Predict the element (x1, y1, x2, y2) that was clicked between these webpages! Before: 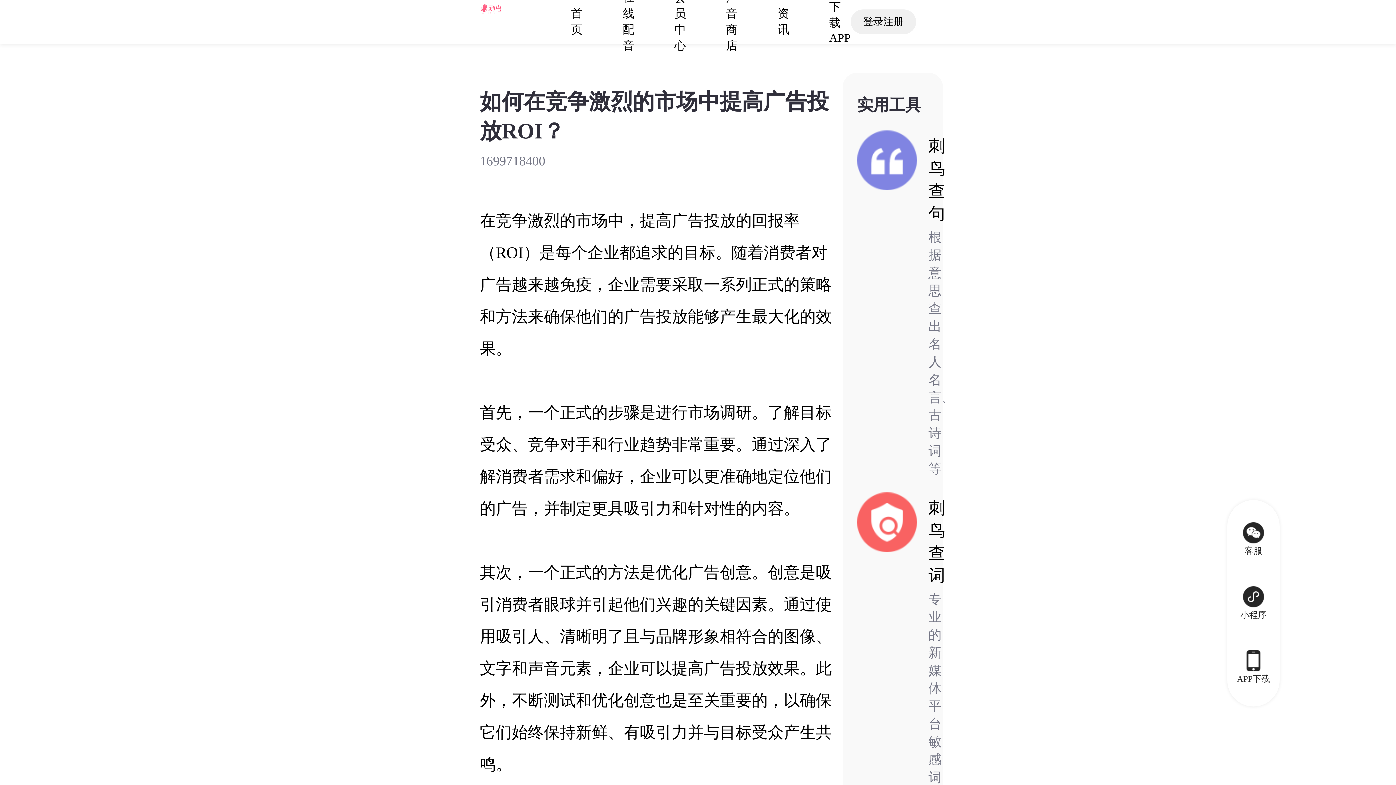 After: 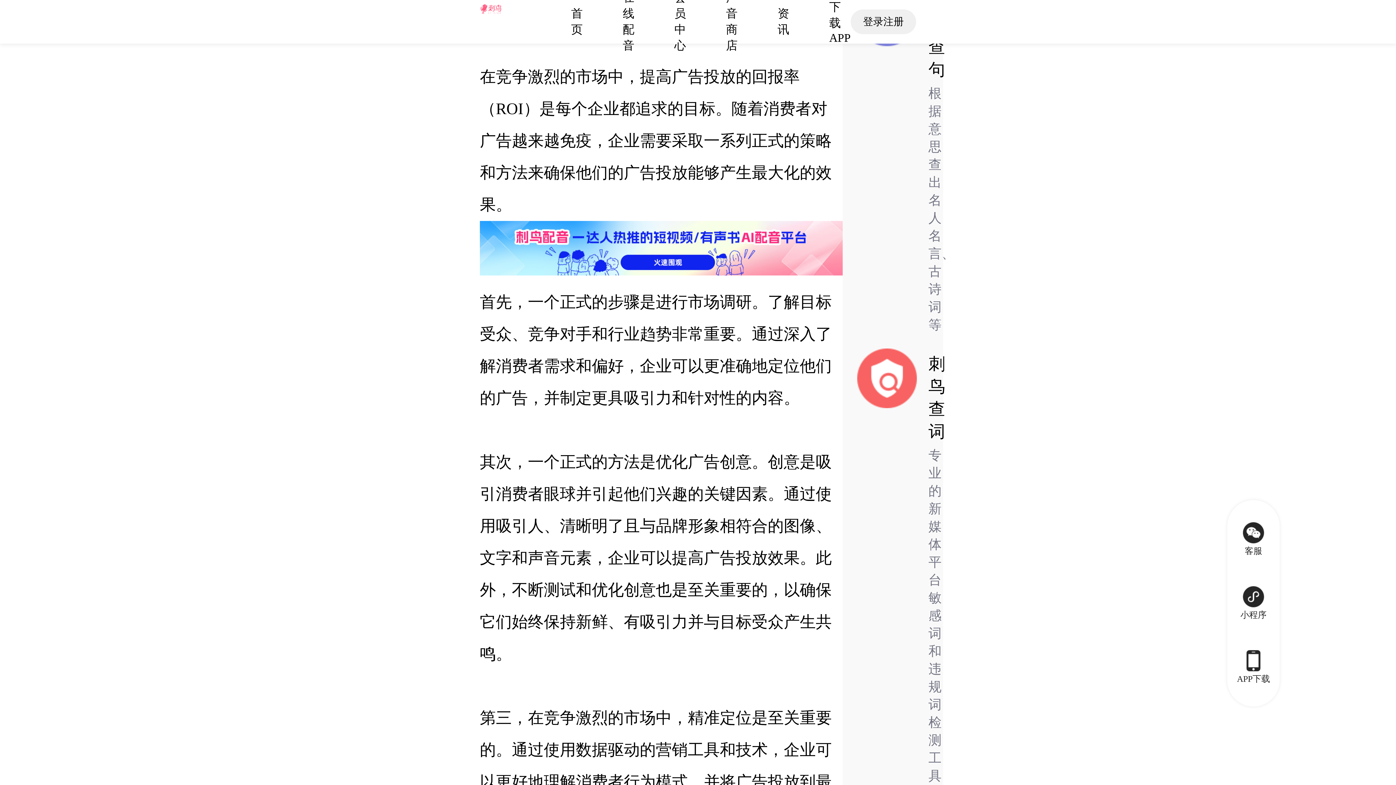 Action: bbox: (857, 492, 928, 929) label: 刺鸟查词
专业的新媒体平台敏感词和违规词检测工具